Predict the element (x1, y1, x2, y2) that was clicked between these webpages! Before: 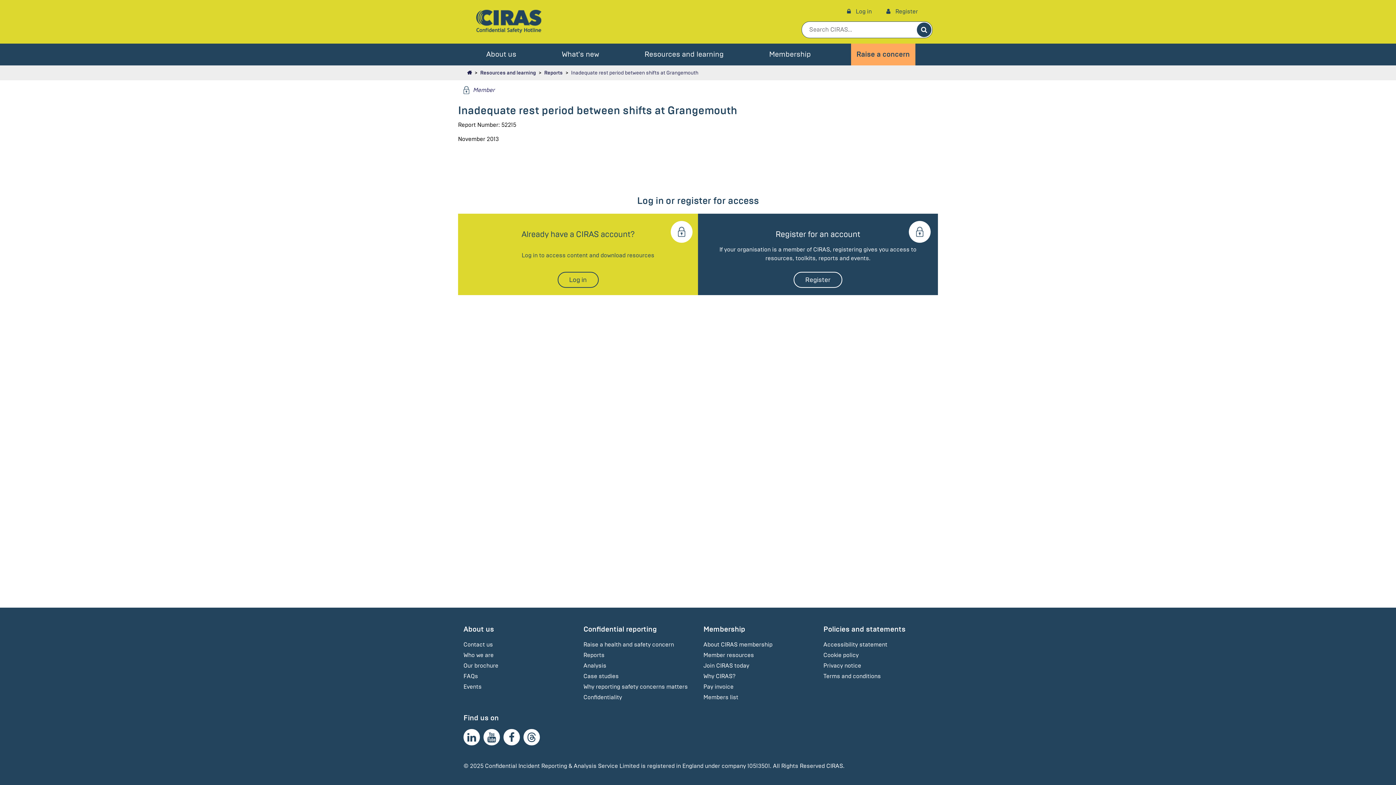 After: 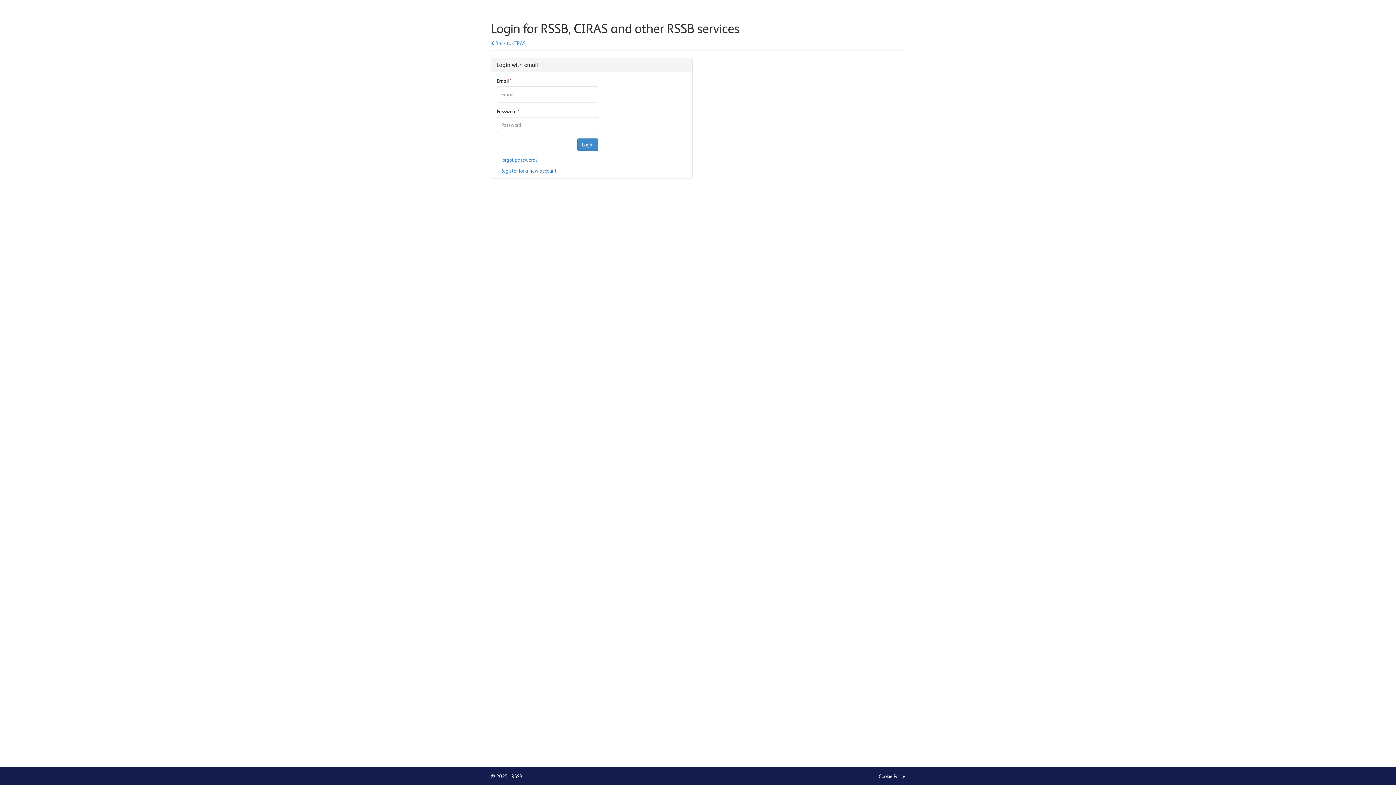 Action: label: Log in bbox: (557, 272, 598, 288)